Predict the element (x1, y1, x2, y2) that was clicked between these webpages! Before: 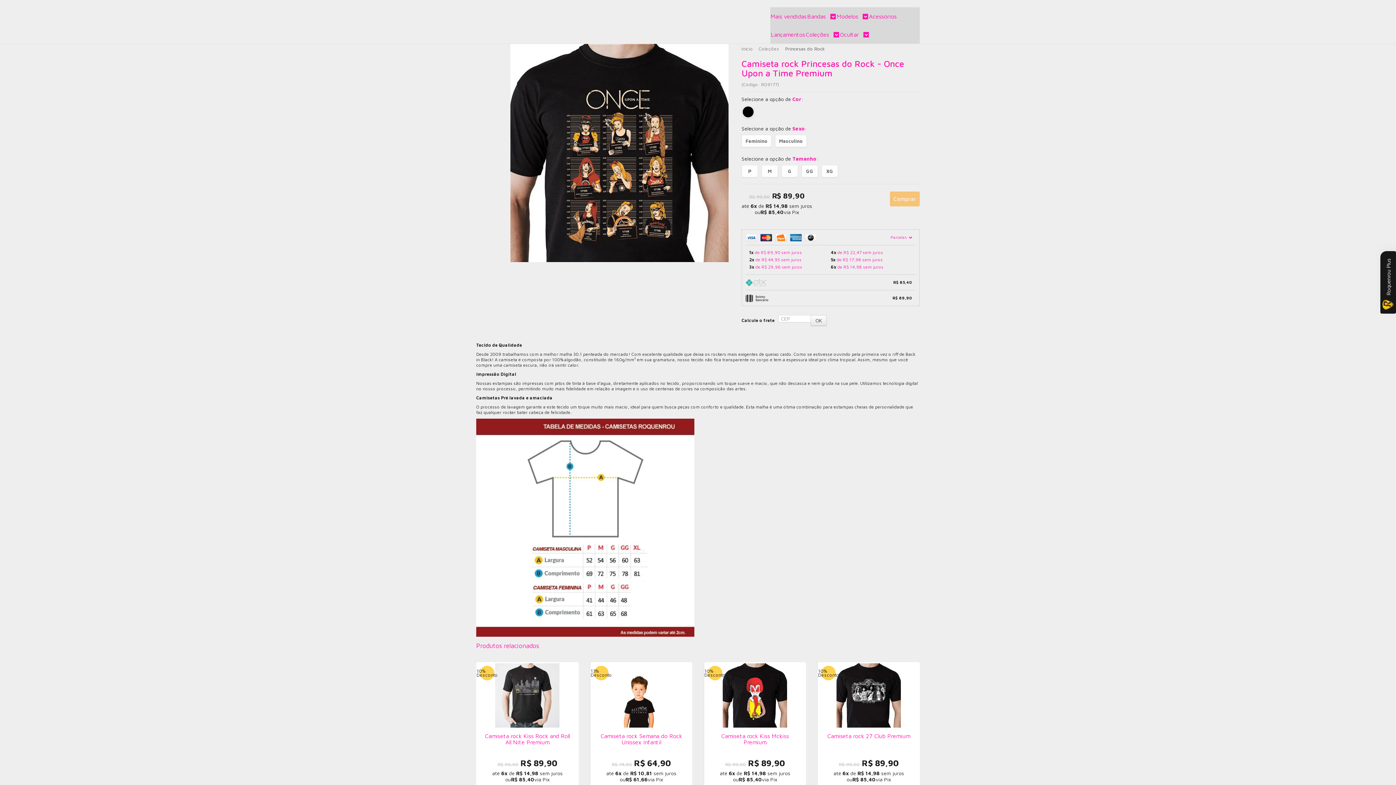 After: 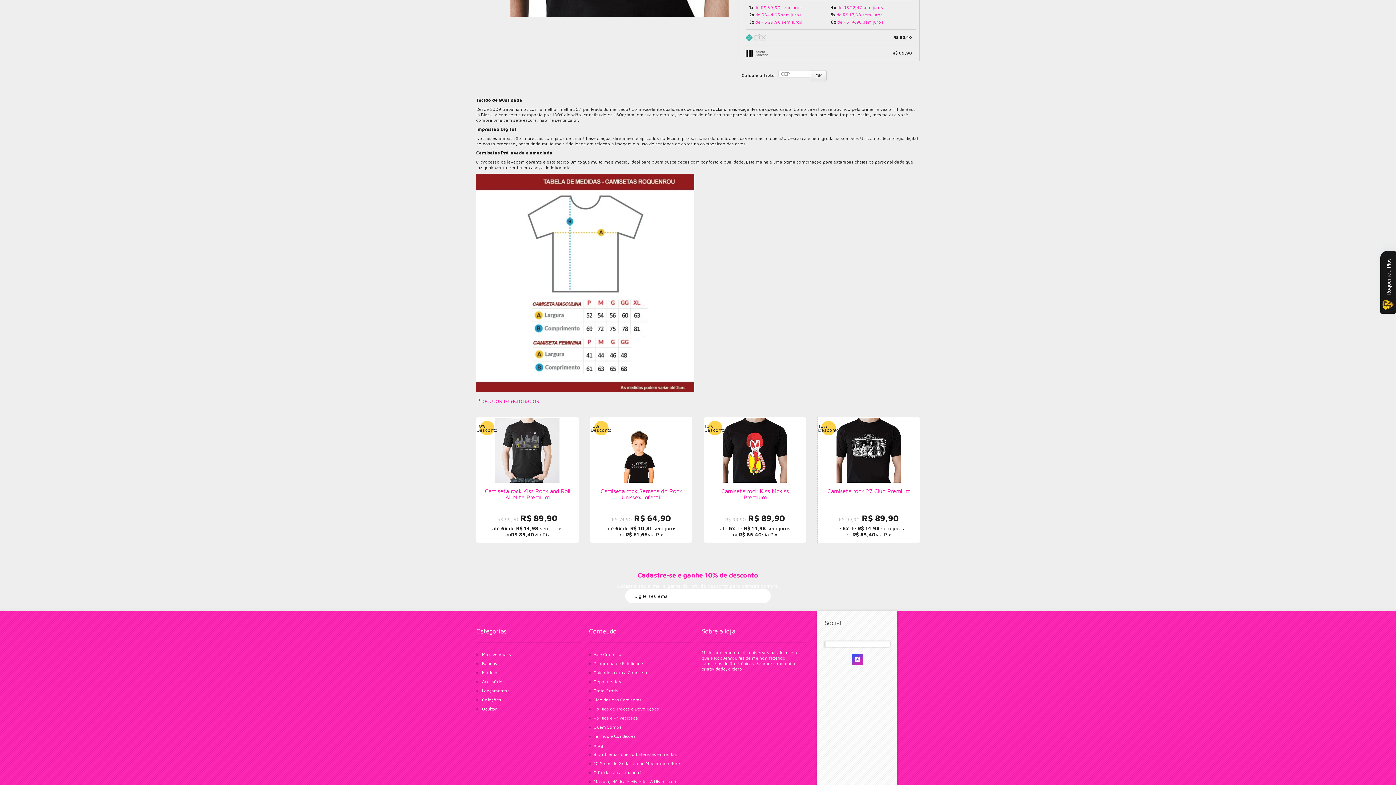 Action: bbox: (745, 229, 915, 245) label: Parcelas 